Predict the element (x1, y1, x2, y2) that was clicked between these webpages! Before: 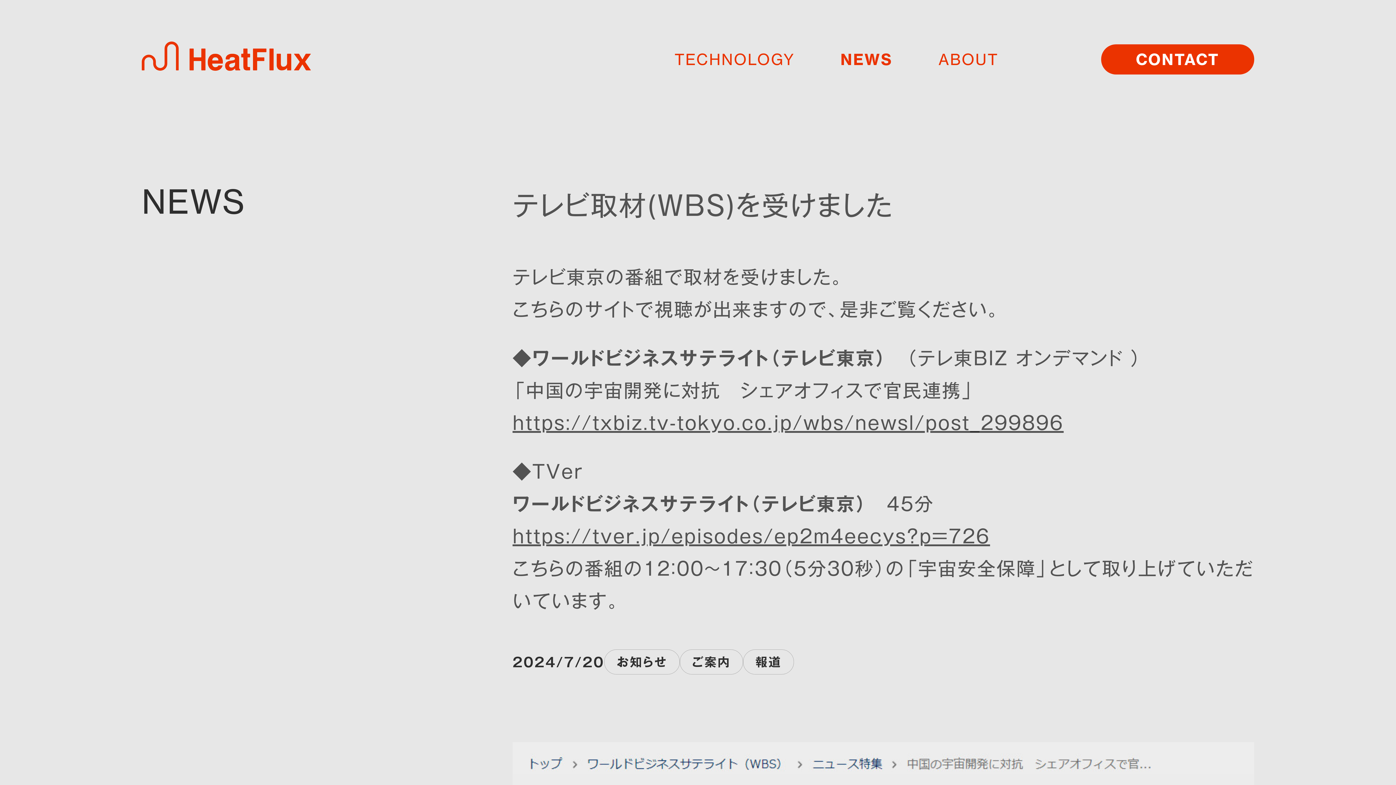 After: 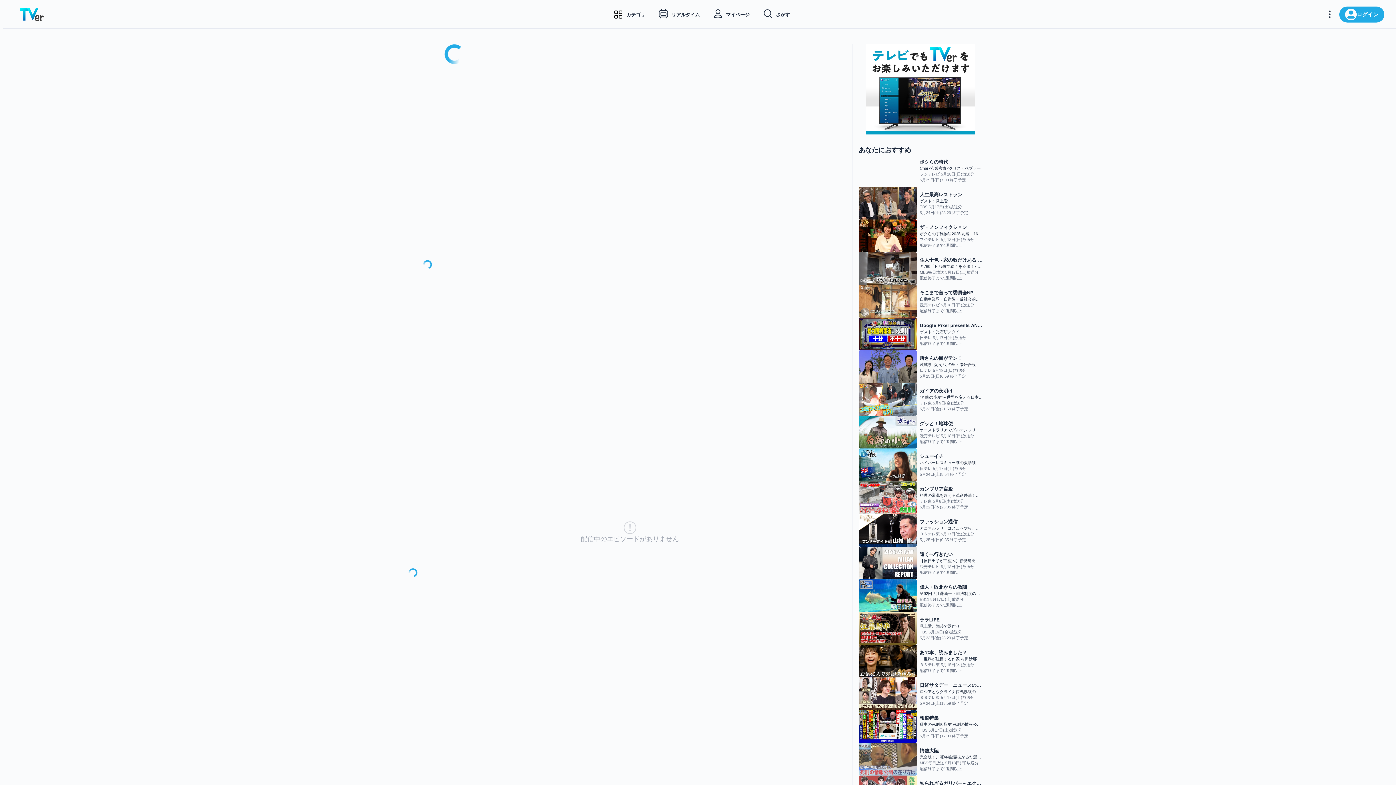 Action: bbox: (512, 527, 990, 545) label: https://tver.jp/episodes/ep2m4eecys?p=726